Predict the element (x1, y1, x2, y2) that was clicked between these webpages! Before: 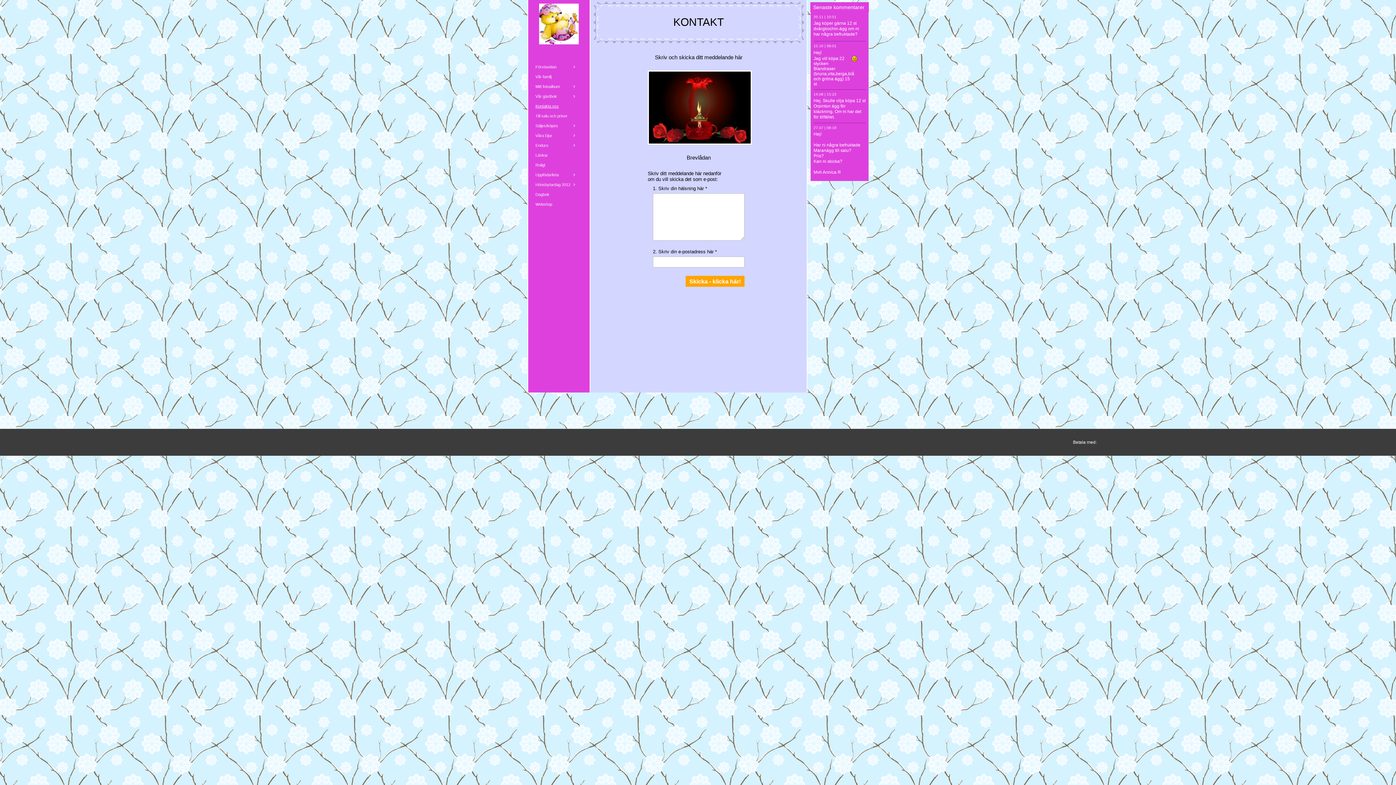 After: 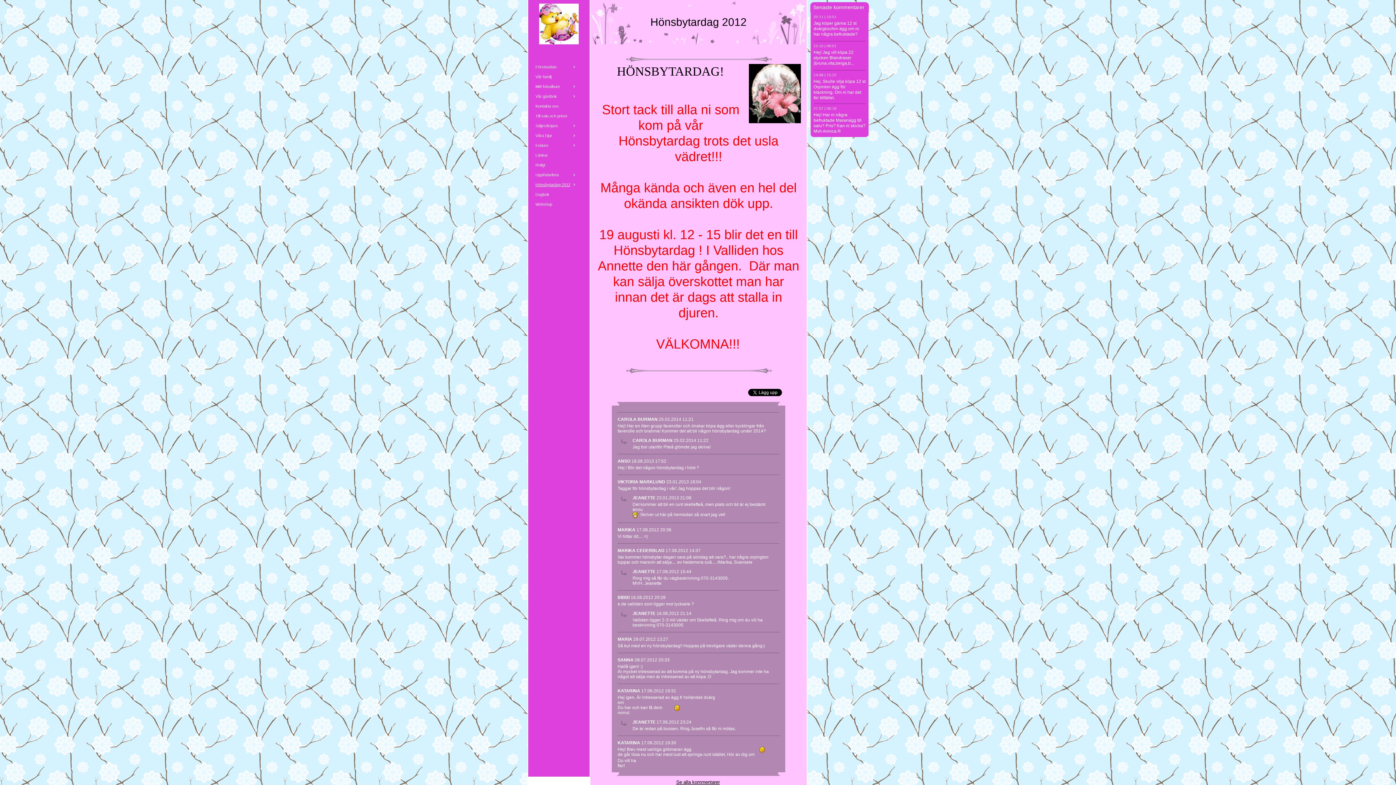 Action: bbox: (528, 180, 584, 189) label: Hönsbytardag 2012